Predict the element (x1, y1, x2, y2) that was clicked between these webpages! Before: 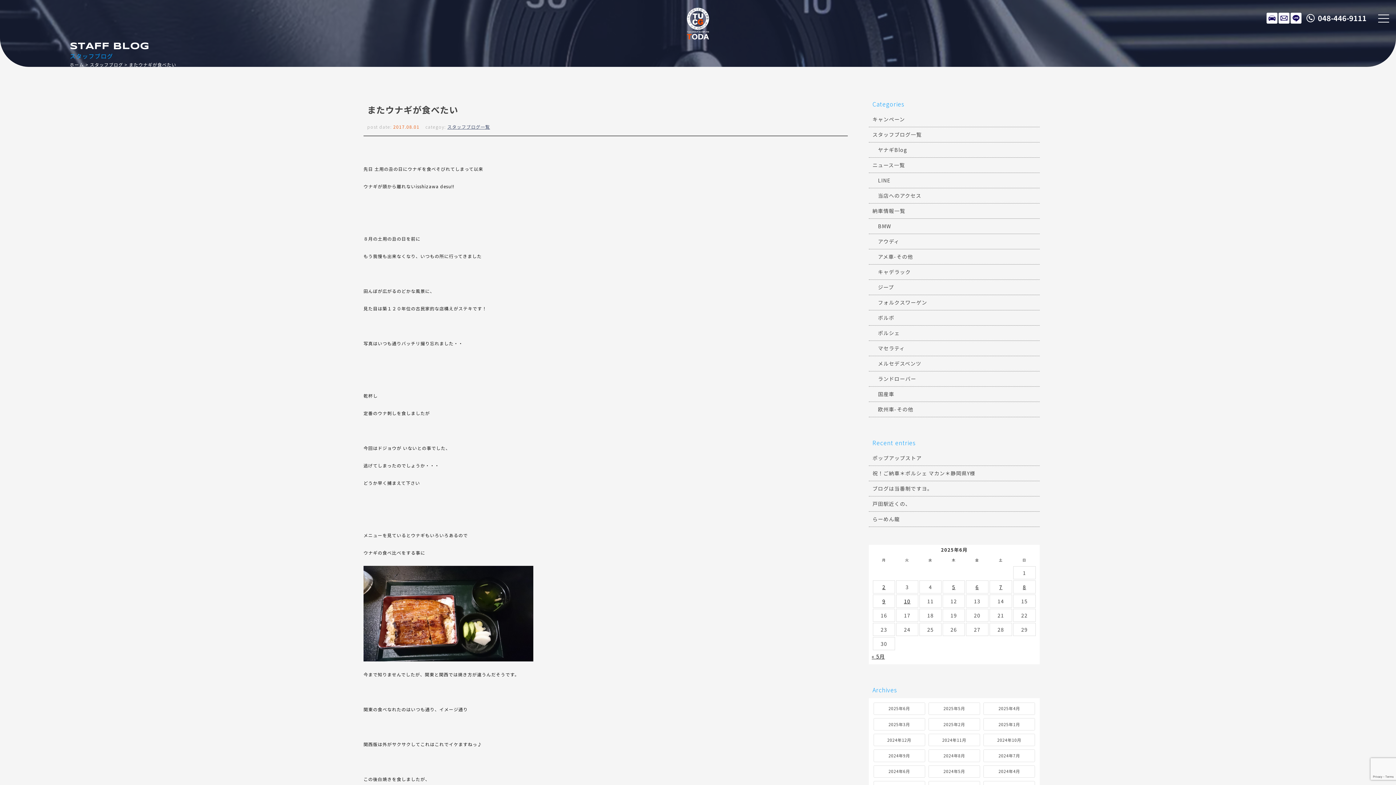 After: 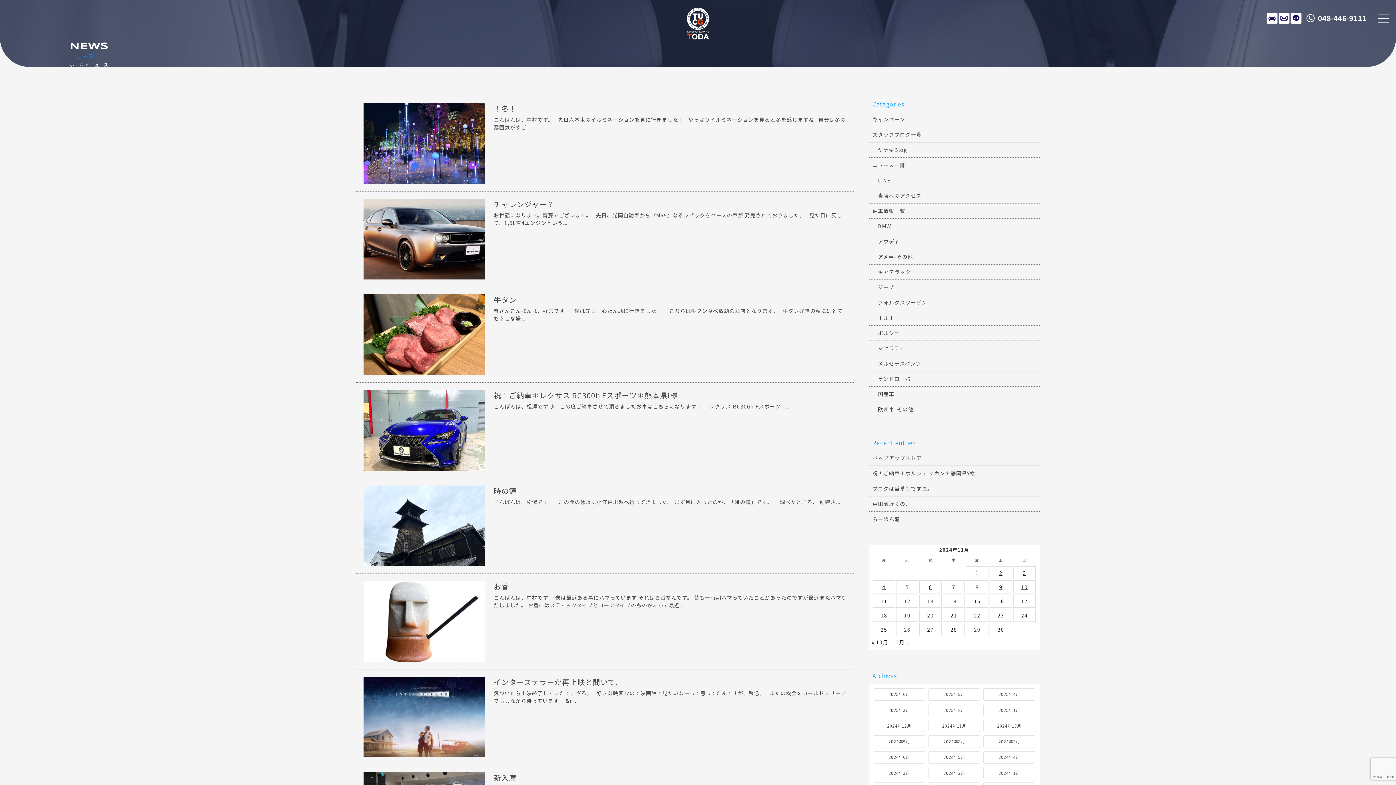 Action: label: 2024年11月 bbox: (928, 734, 980, 746)